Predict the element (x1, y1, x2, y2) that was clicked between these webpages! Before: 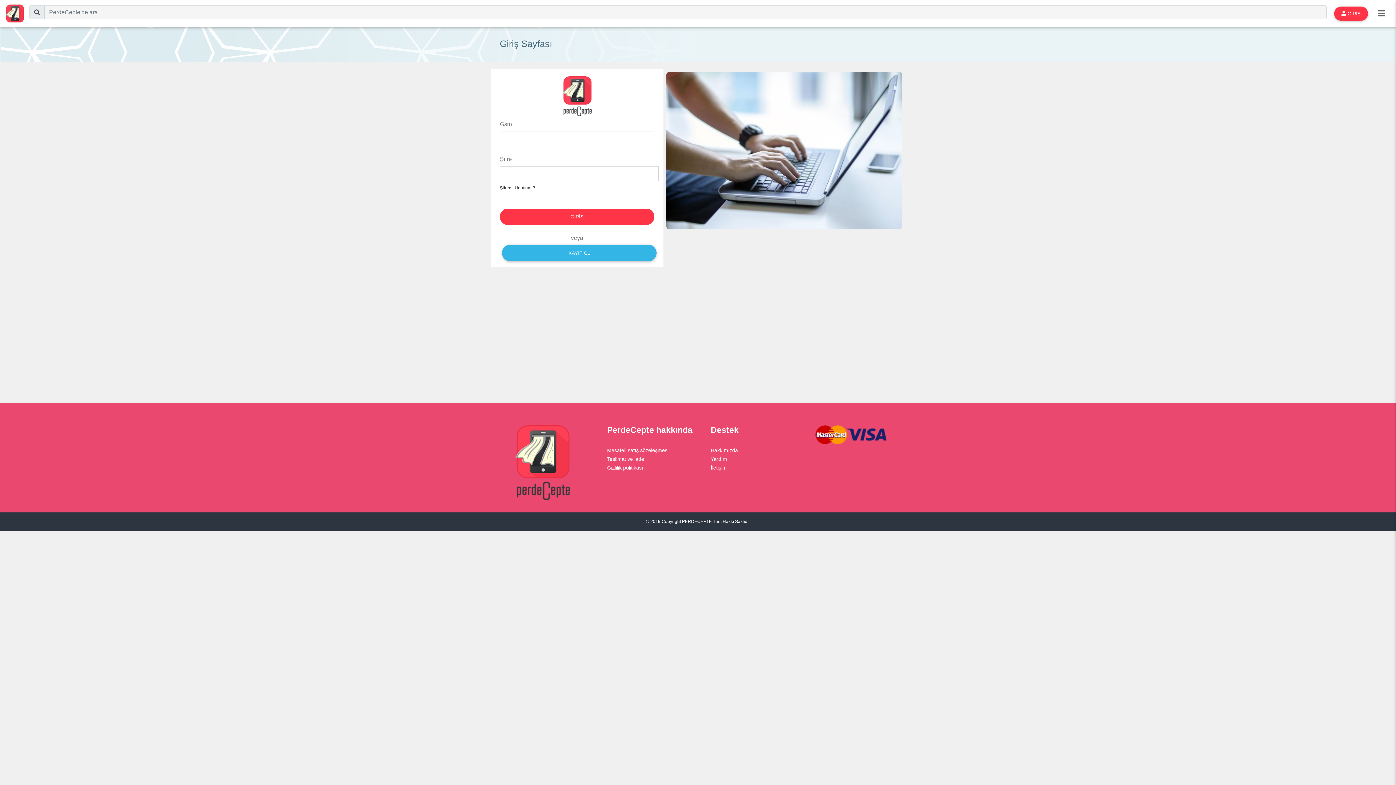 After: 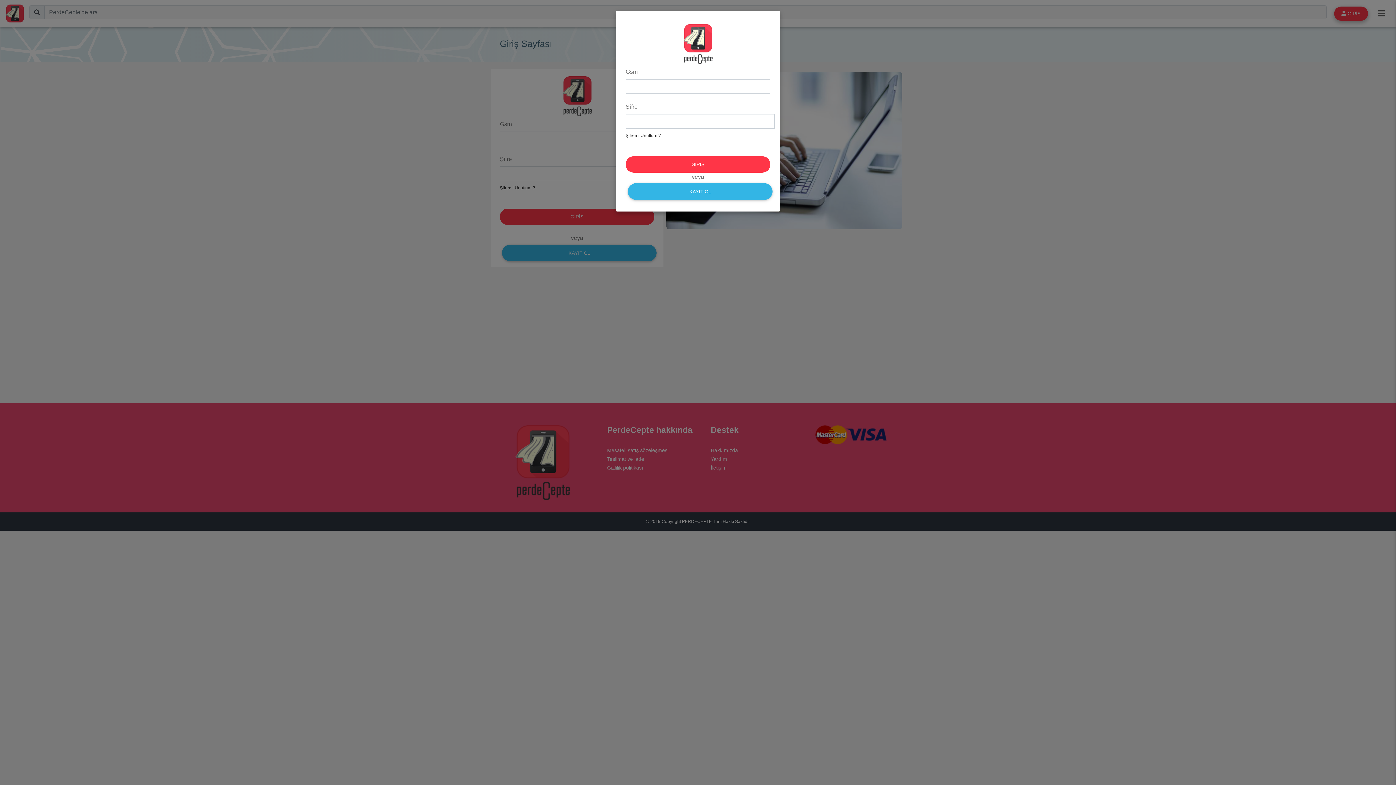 Action: bbox: (1334, 6, 1368, 20) label:  GİRİŞ